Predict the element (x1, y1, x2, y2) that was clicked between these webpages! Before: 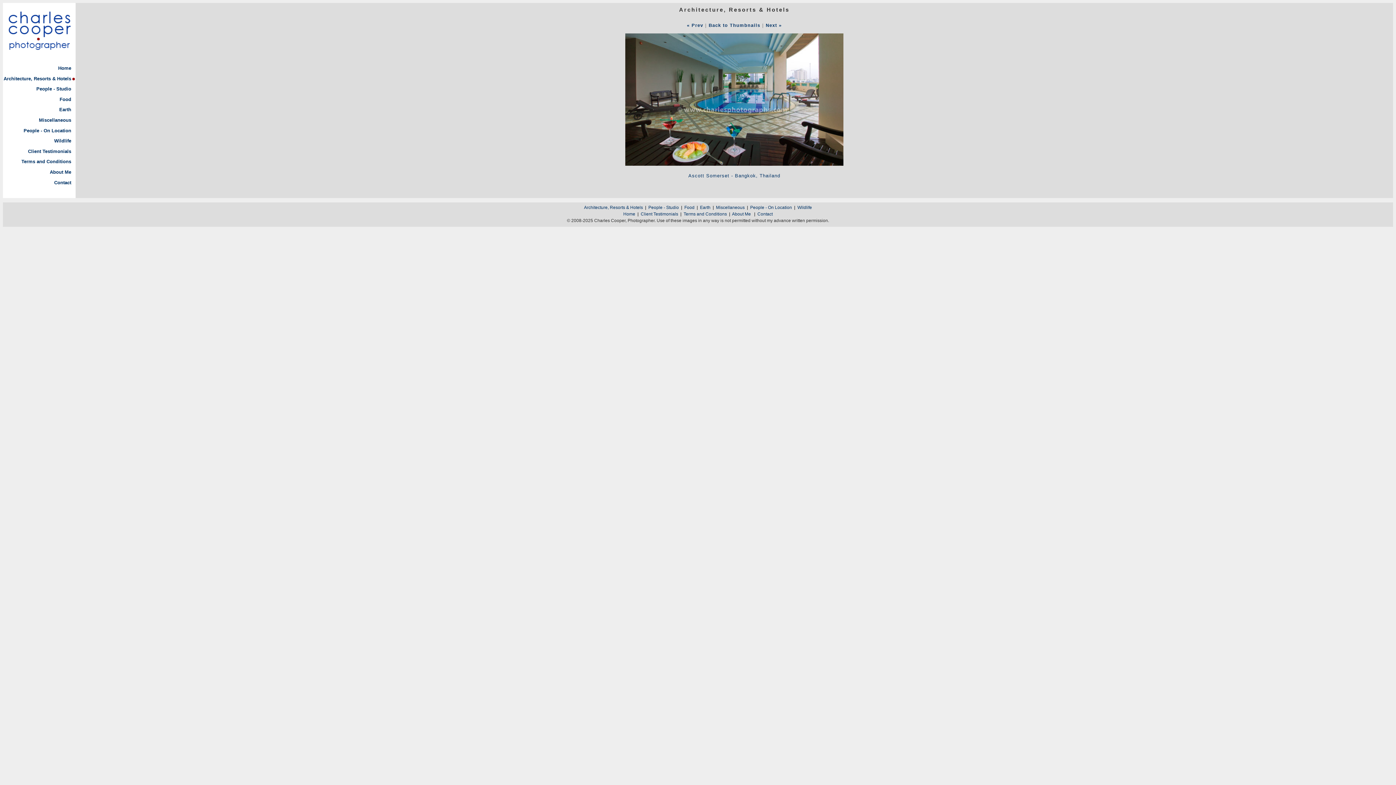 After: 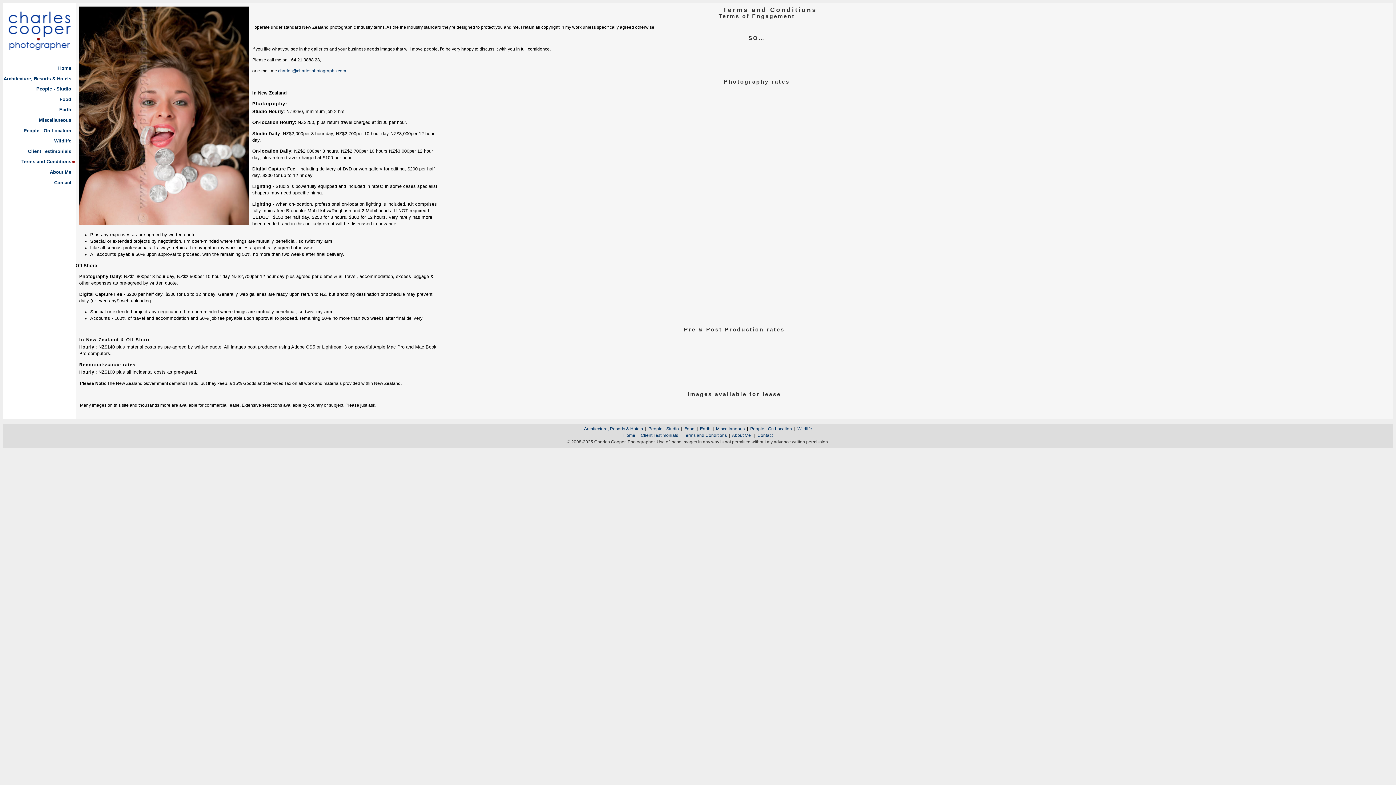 Action: bbox: (683, 211, 727, 216) label: Terms and Conditions